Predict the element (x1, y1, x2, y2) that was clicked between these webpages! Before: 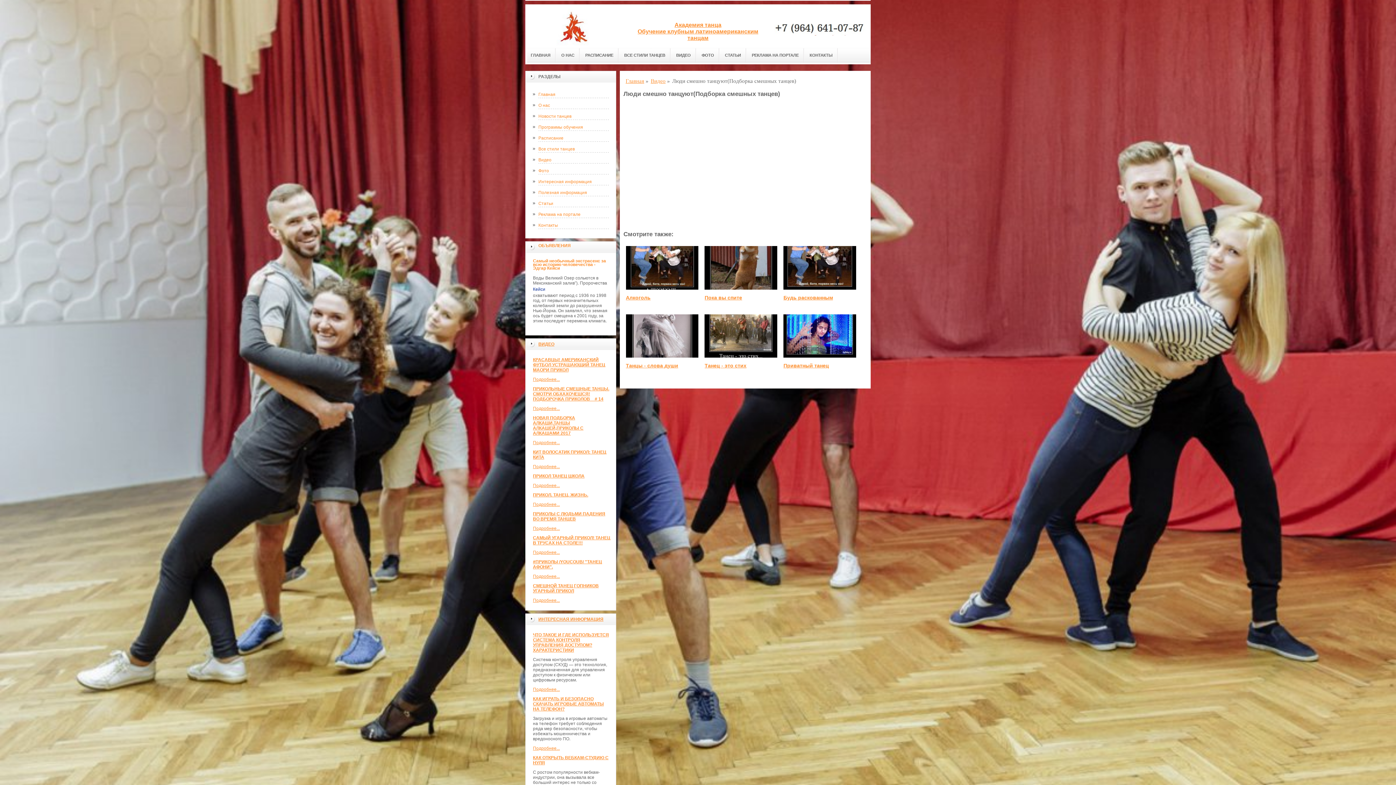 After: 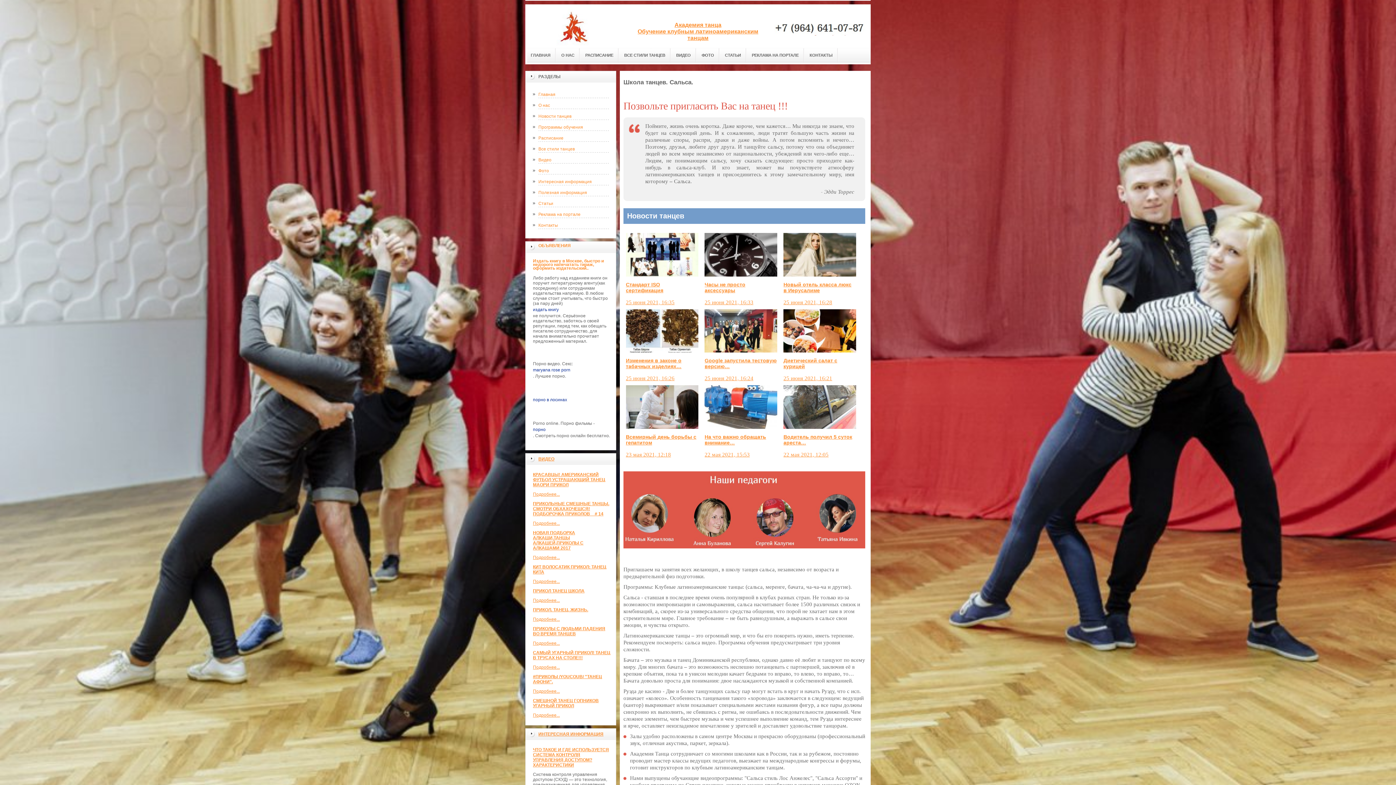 Action: label: ГЛАВНАЯ bbox: (525, 48, 556, 62)